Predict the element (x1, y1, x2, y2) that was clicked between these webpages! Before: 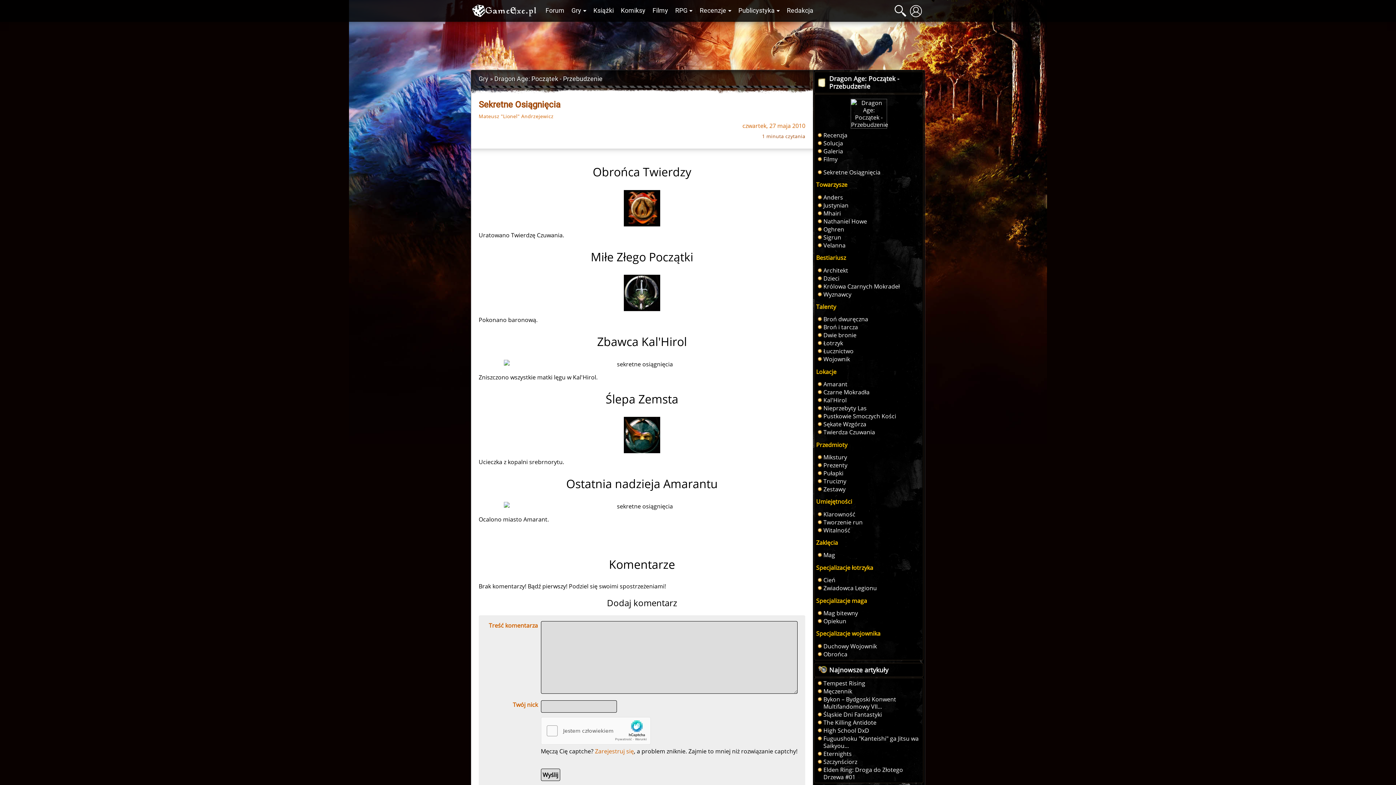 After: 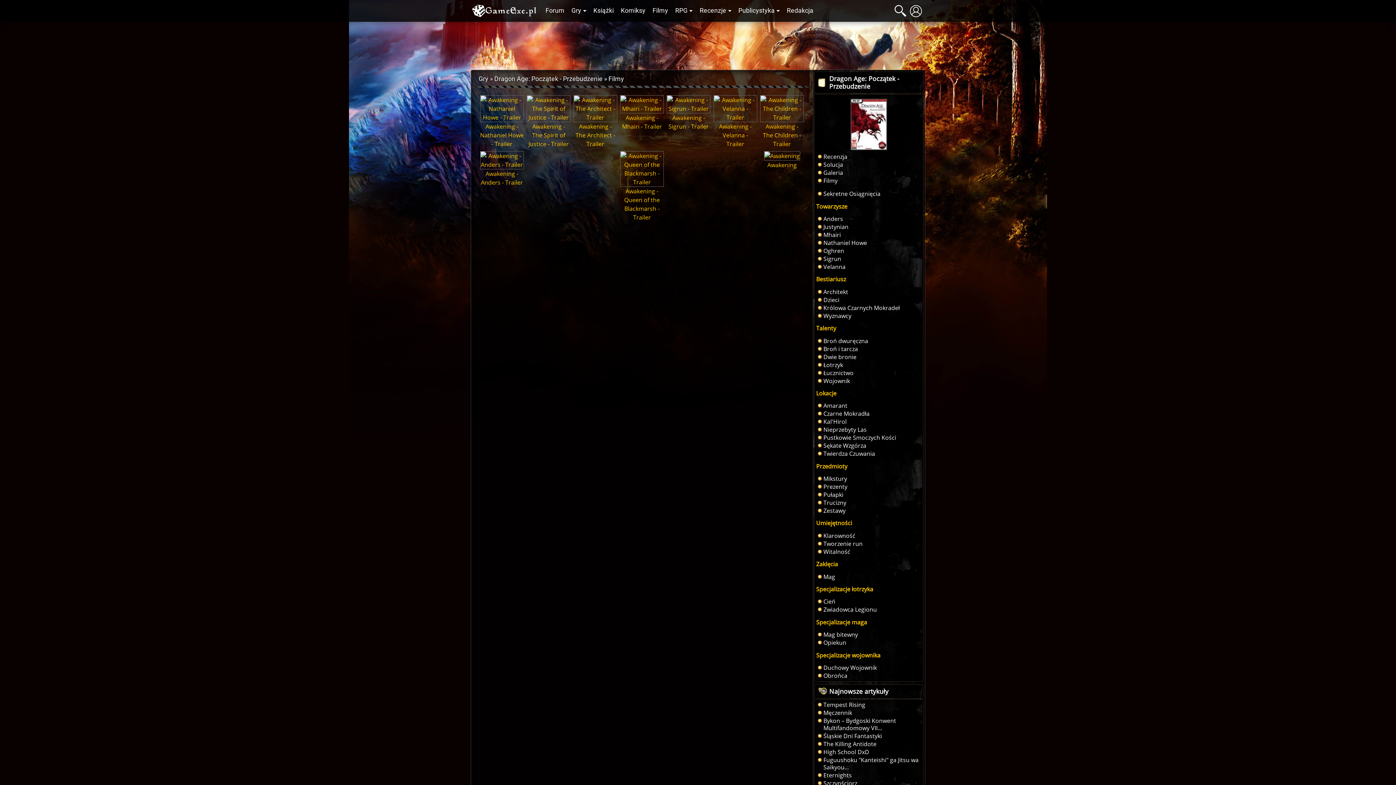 Action: bbox: (823, 155, 837, 163) label: Filmy